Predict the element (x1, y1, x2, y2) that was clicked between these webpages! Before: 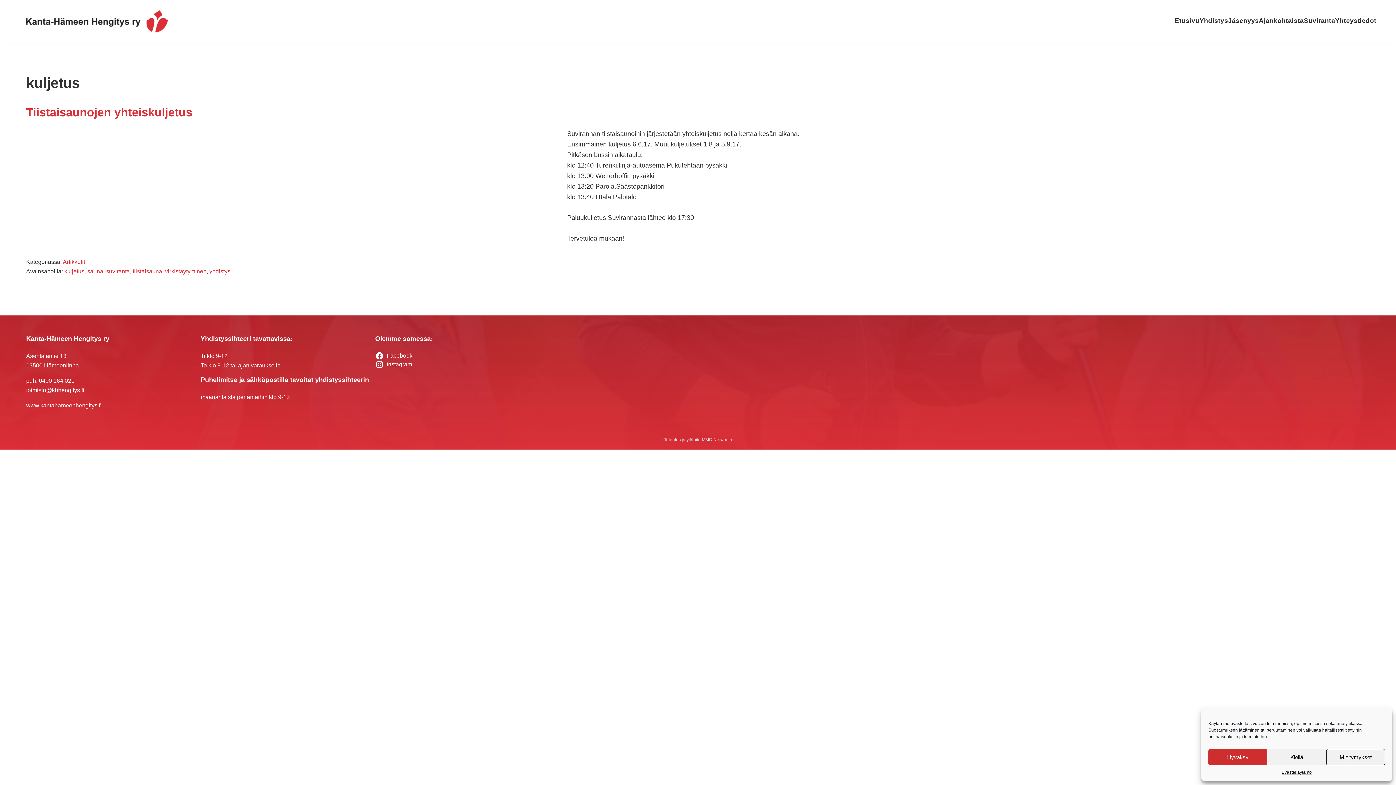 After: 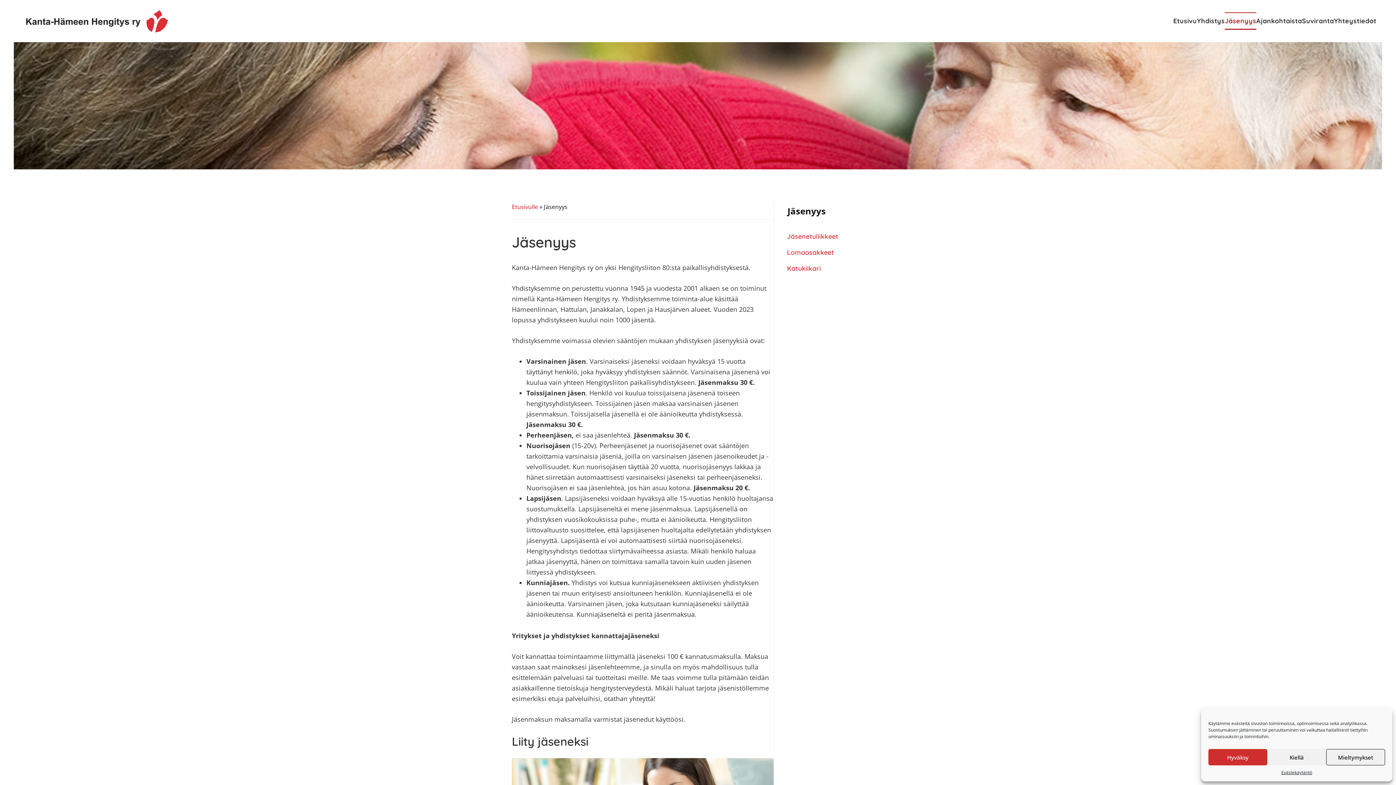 Action: label: Jäsenyys bbox: (1228, 13, 1259, 28)